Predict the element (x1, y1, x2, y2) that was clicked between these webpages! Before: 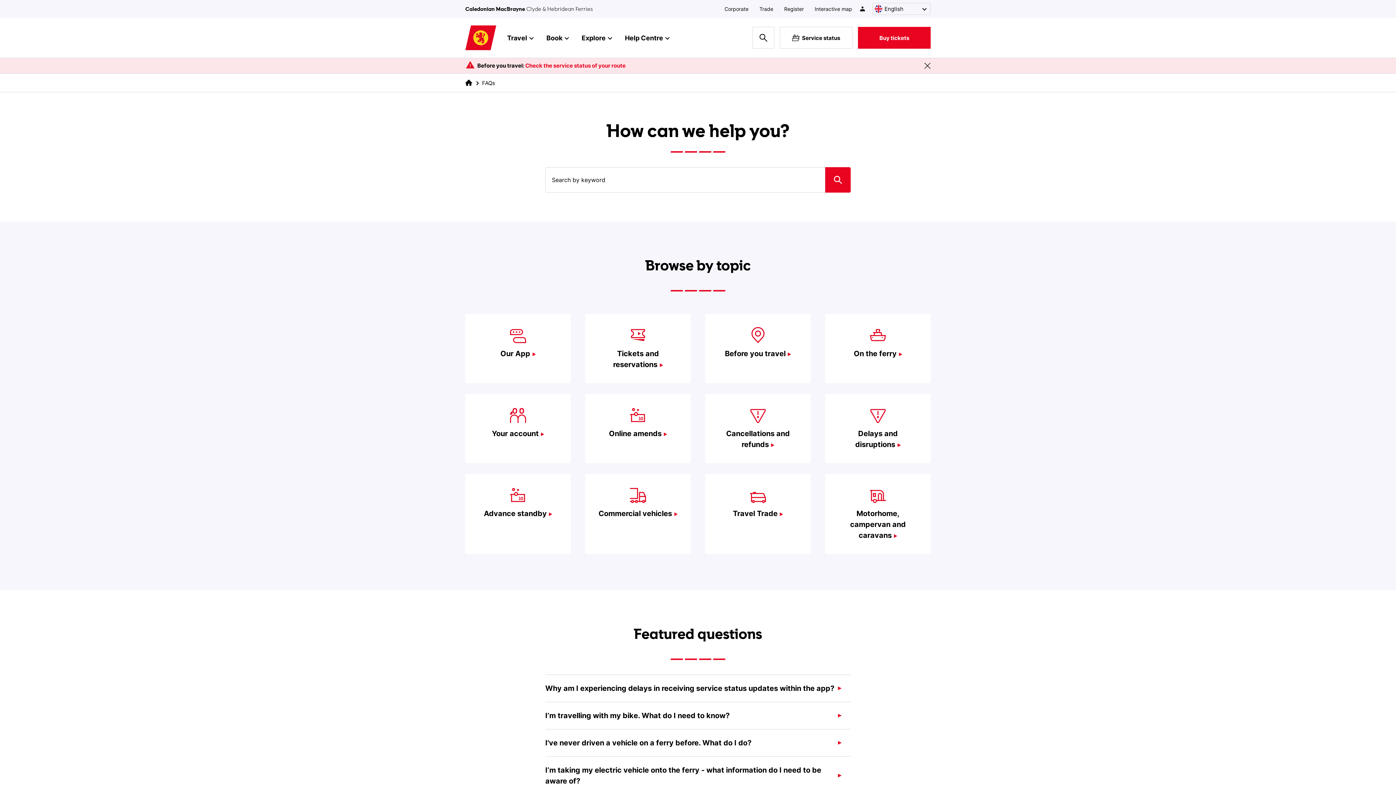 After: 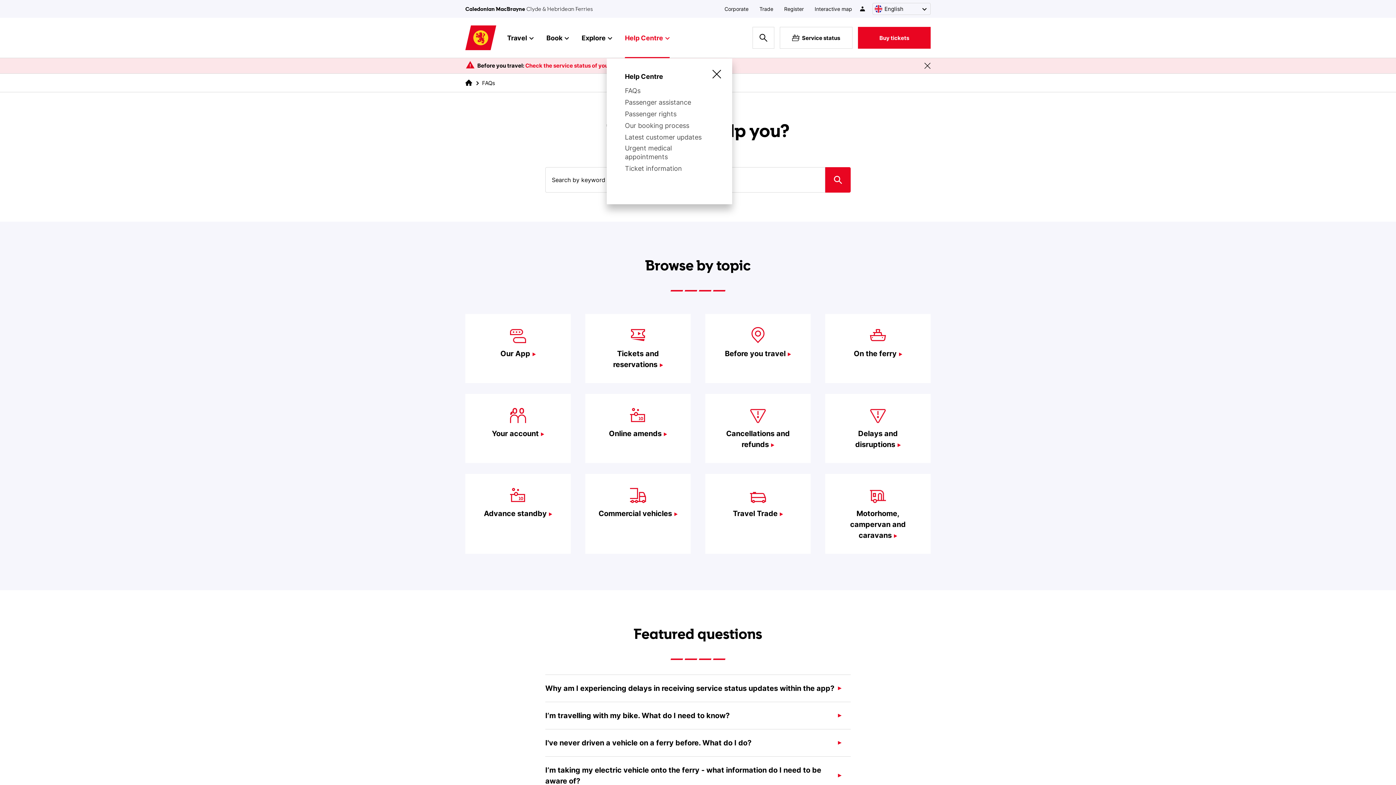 Action: bbox: (625, 32, 669, 42) label: opens the mega menu for Help Centre